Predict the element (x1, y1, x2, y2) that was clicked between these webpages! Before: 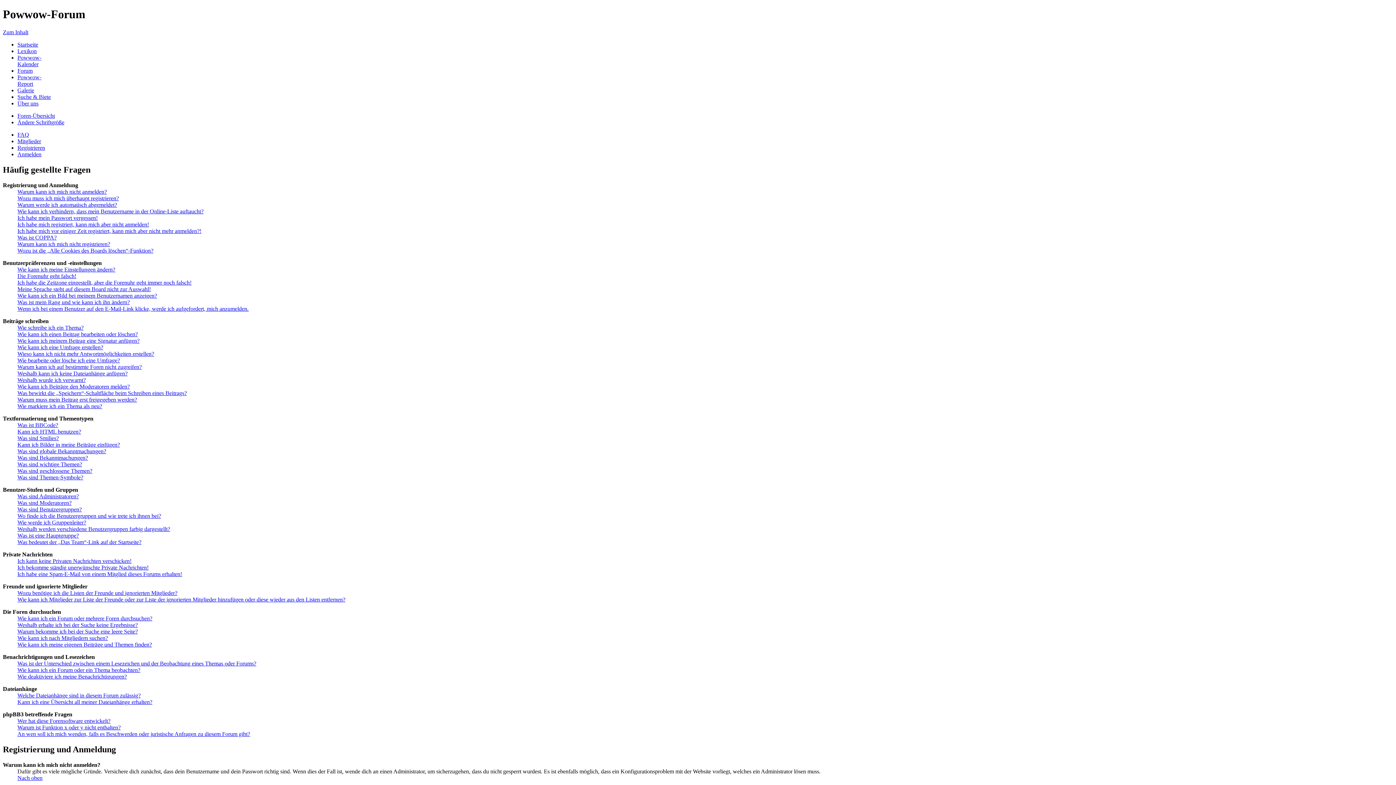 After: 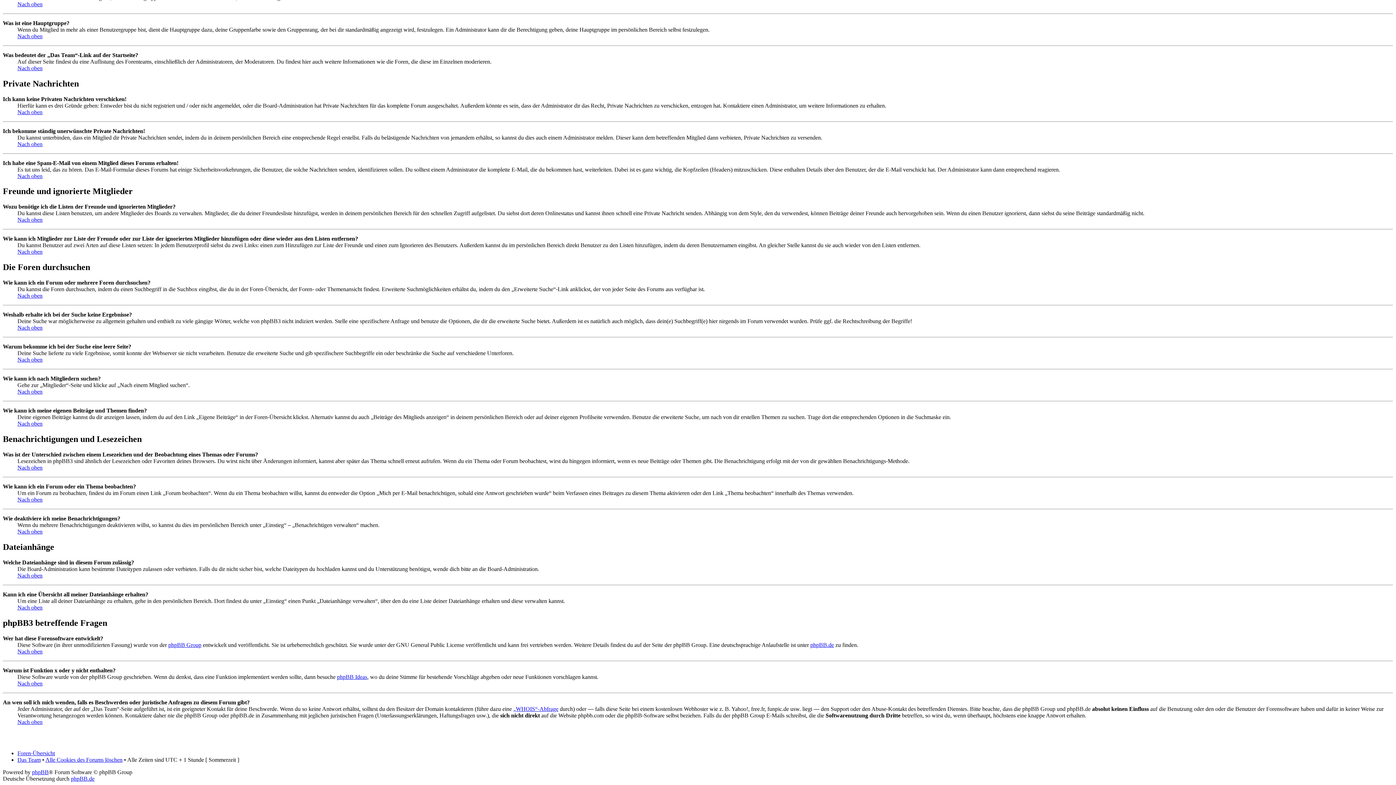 Action: label: An wen soll ich mich wenden, falls es Beschwerden oder juristische Anfragen zu diesem Forum gibt? bbox: (17, 731, 250, 737)